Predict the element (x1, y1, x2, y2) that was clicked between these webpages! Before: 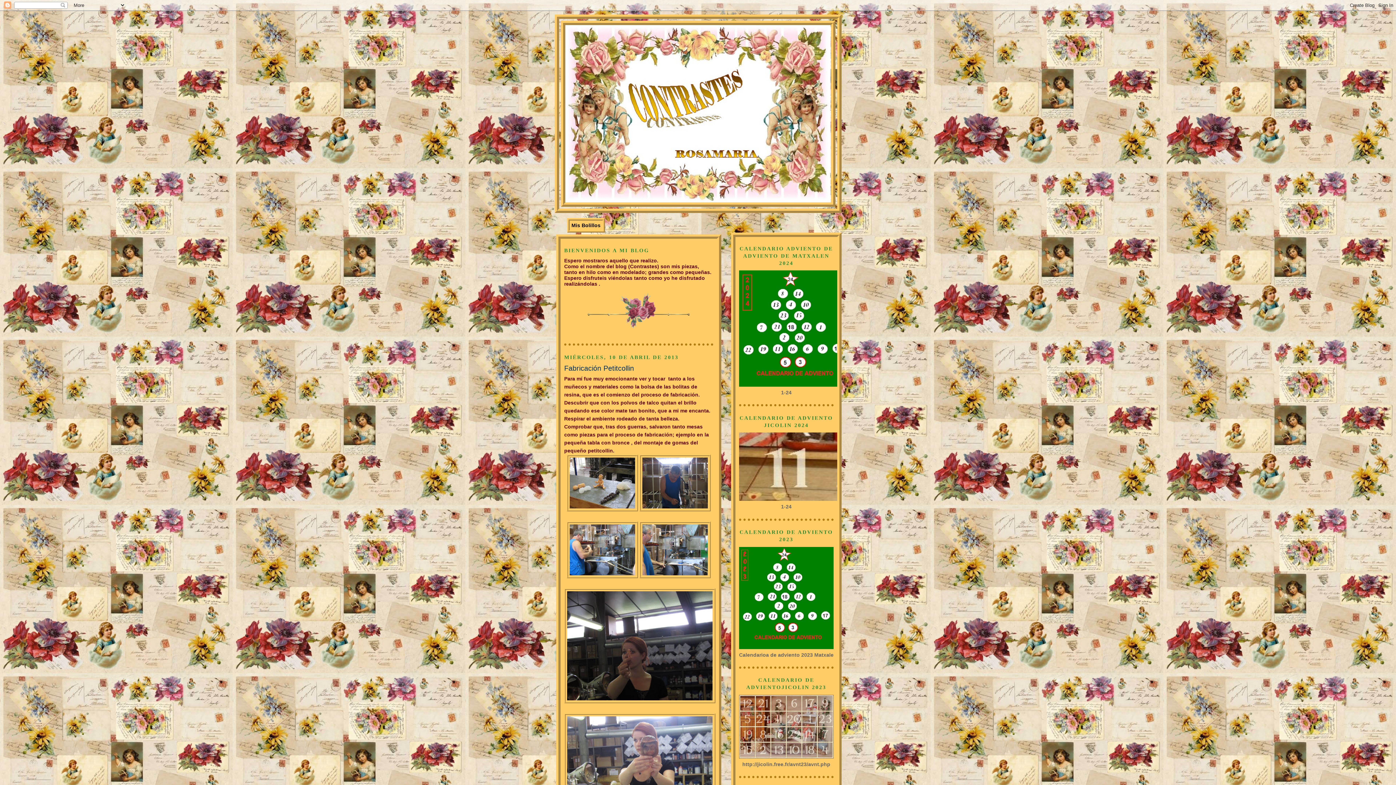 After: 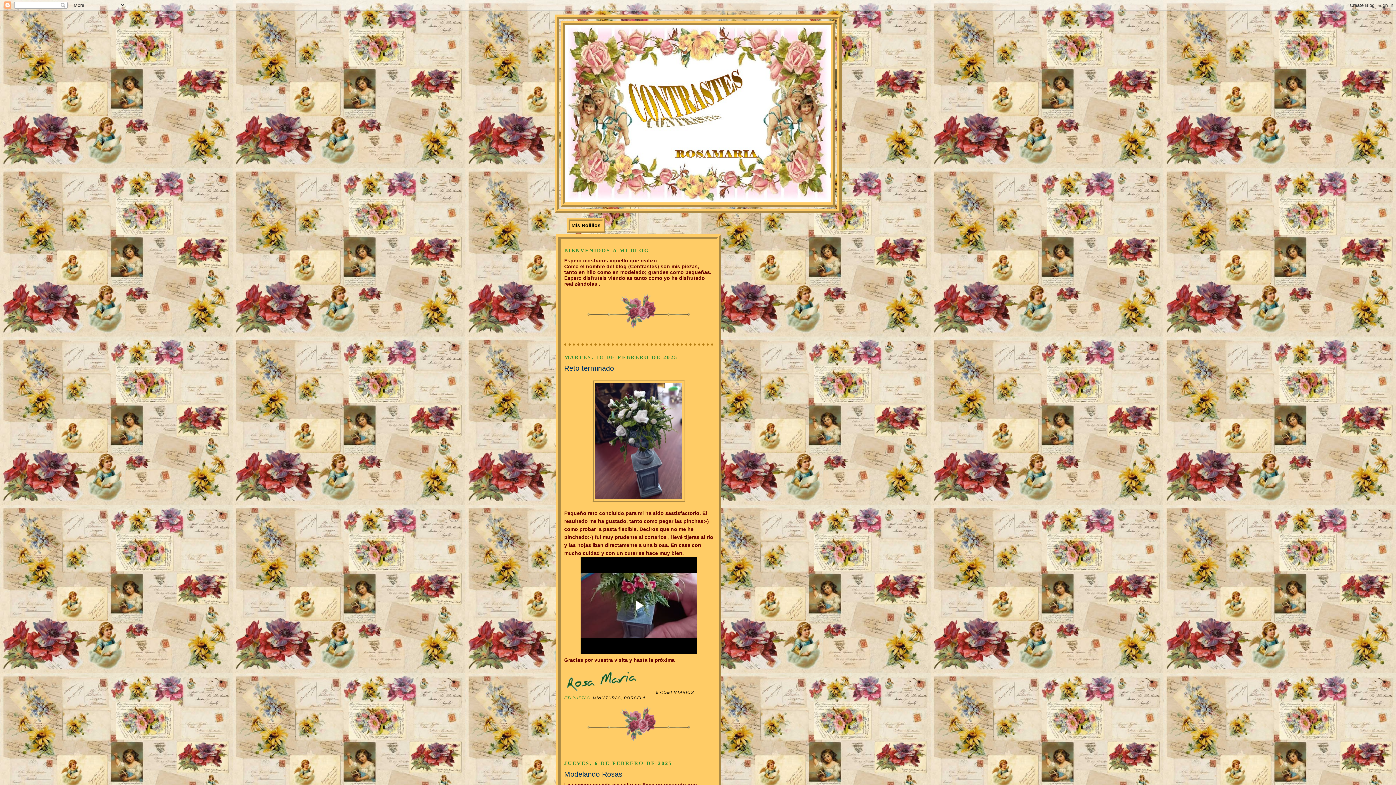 Action: bbox: (565, 25, 831, 202)